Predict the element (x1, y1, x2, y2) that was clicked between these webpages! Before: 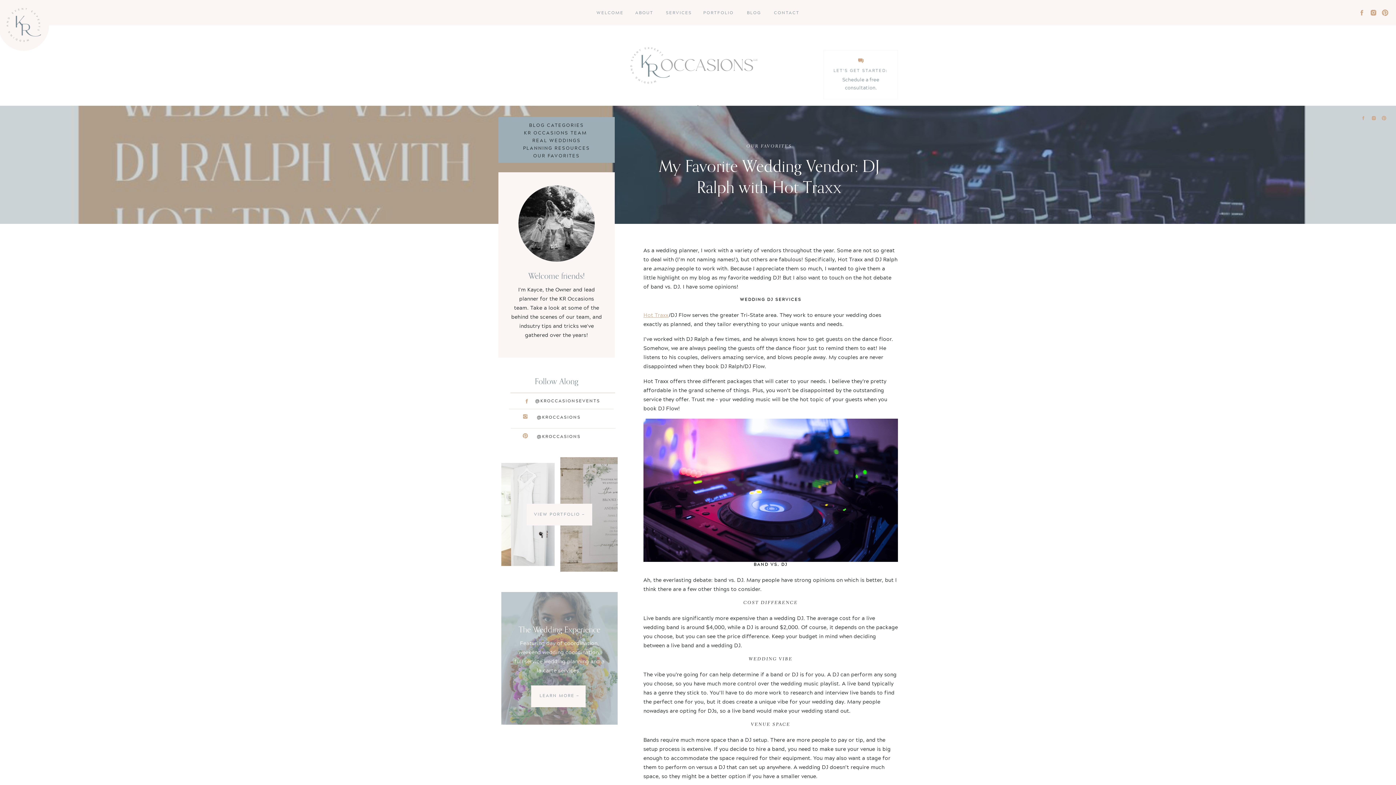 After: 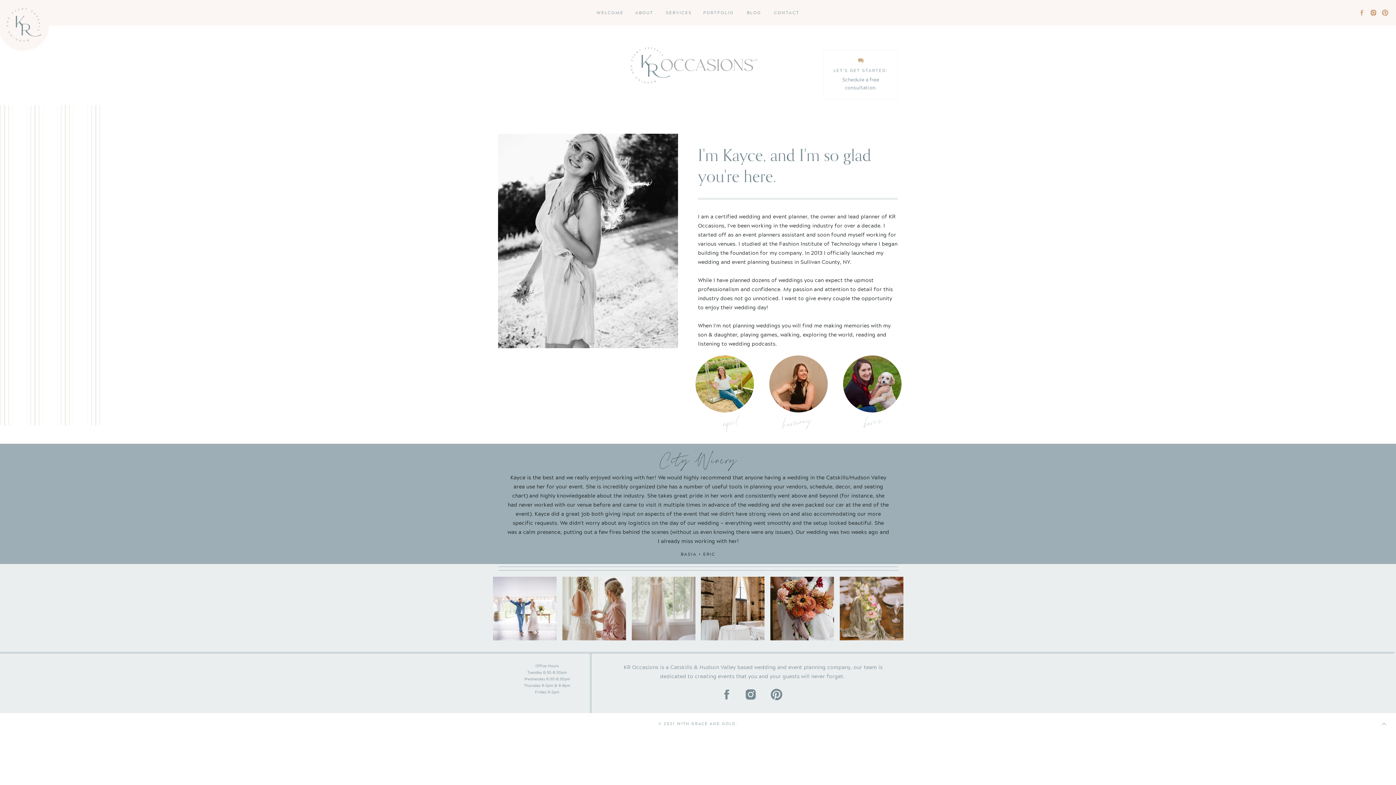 Action: bbox: (518, 185, 594, 261)